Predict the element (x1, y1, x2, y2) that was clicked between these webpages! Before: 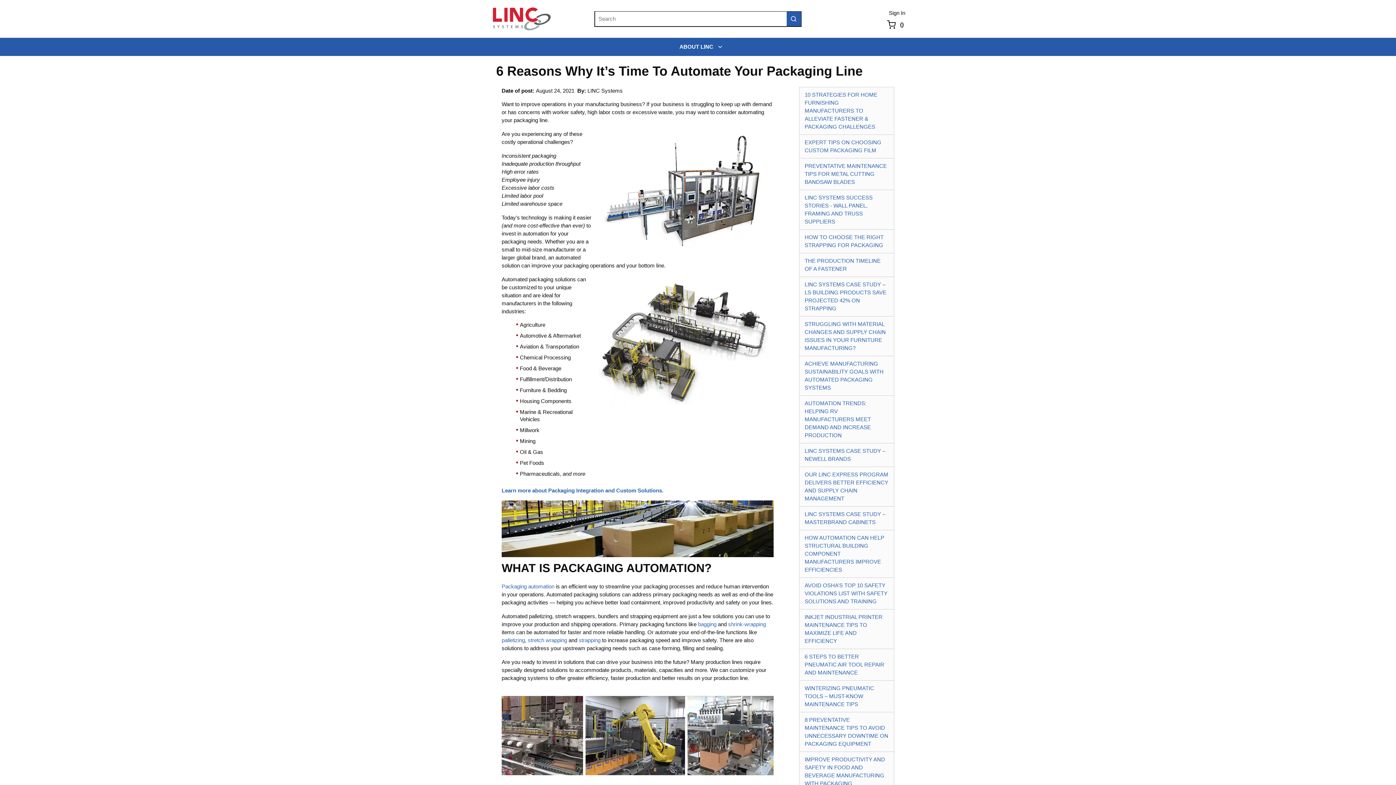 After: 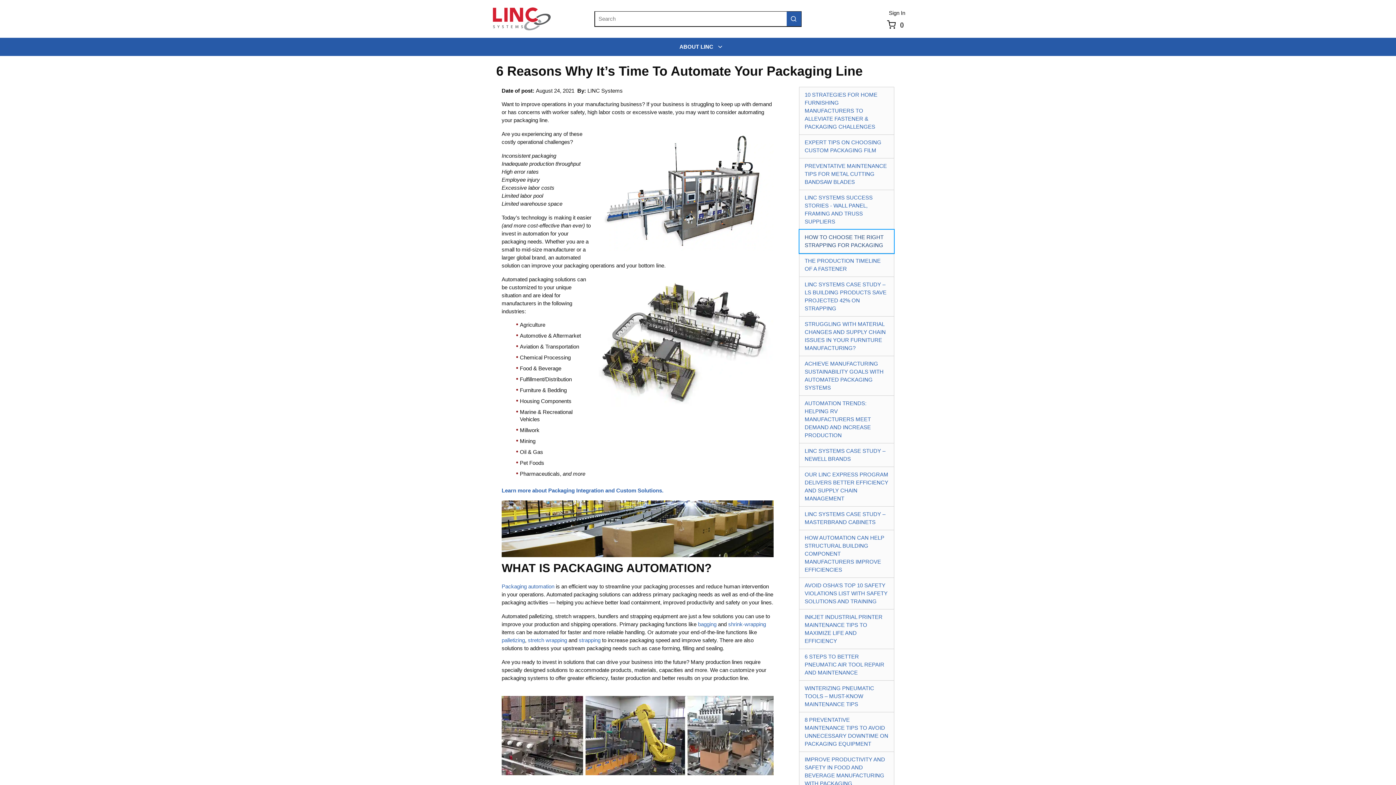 Action: bbox: (799, 229, 894, 253) label: HOW TO CHOOSE THE RIGHT STRAPPING FOR PACKAGING